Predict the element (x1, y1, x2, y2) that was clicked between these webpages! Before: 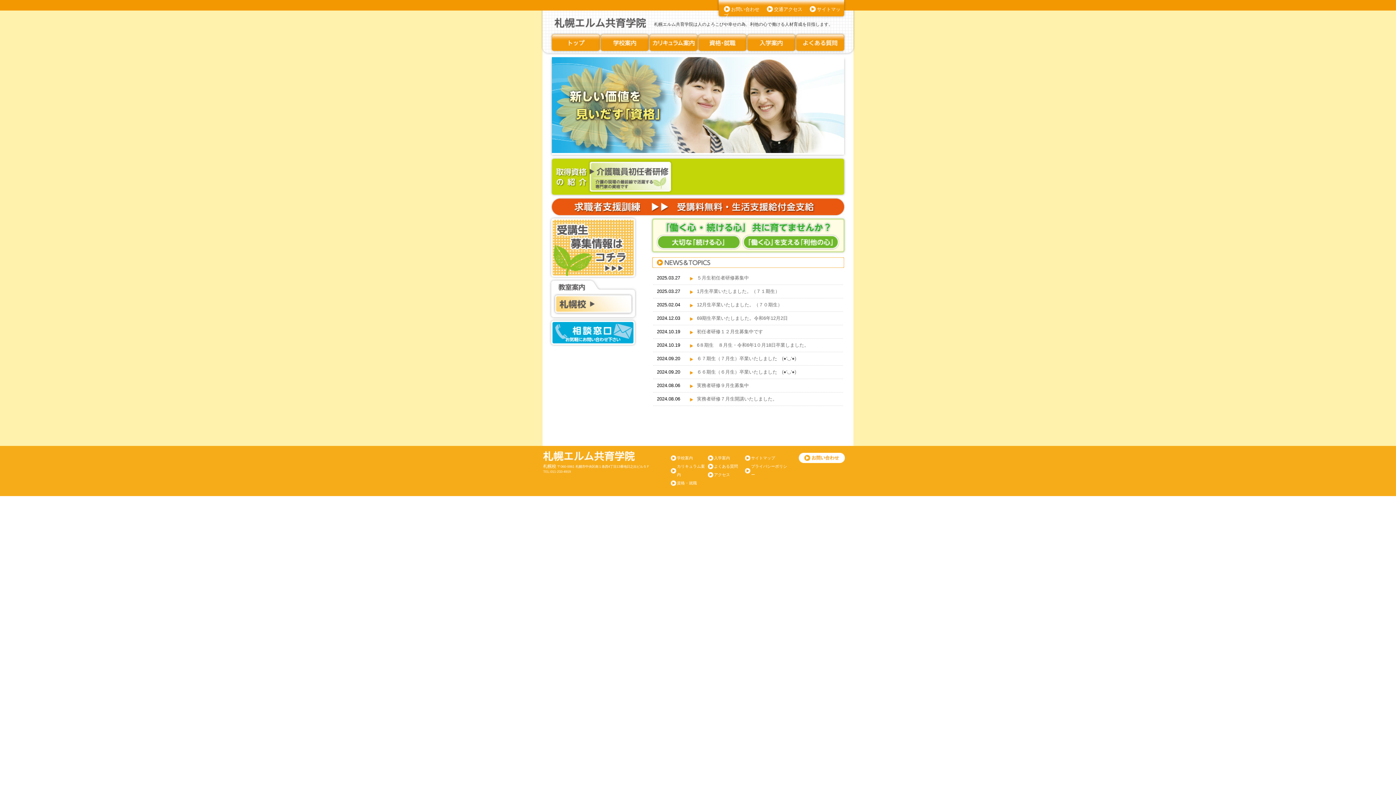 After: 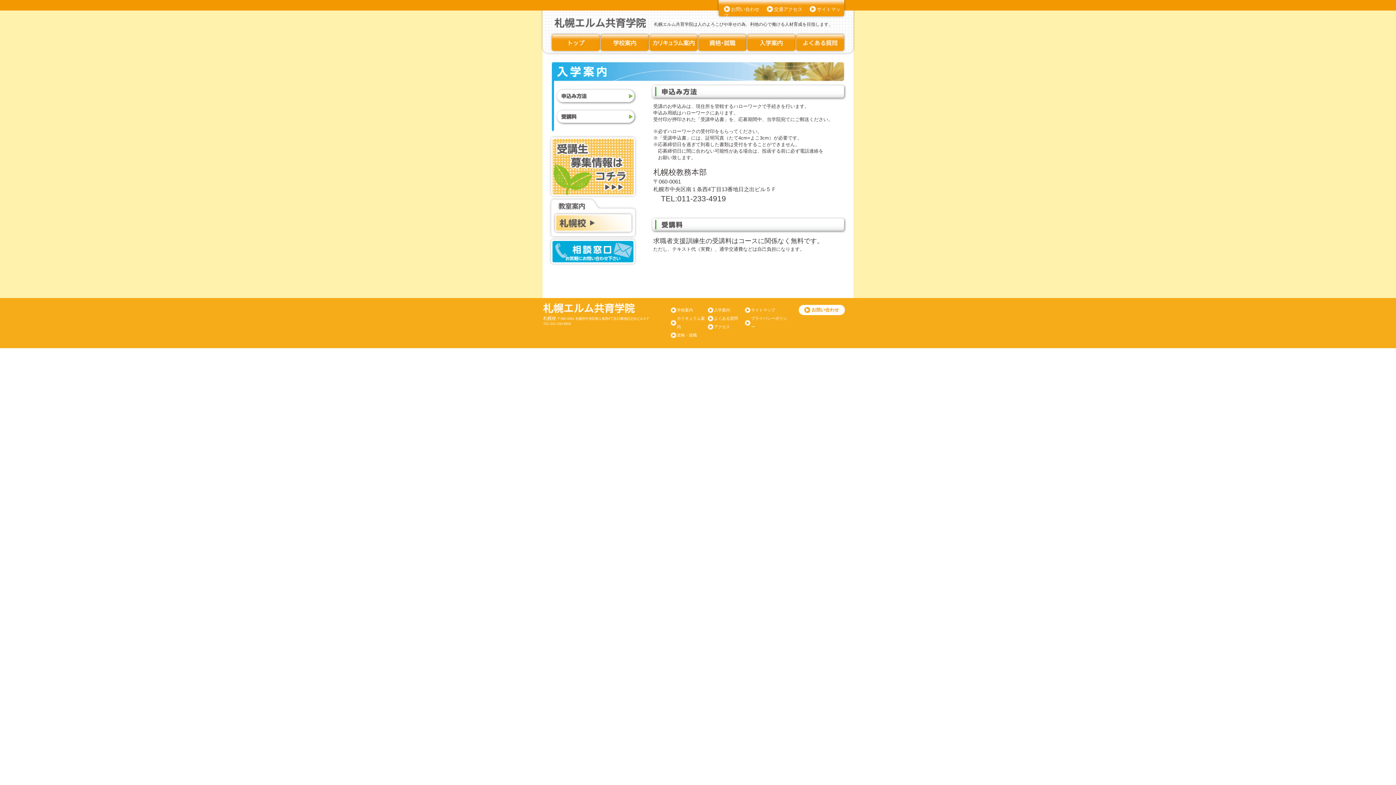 Action: bbox: (746, 46, 795, 52)